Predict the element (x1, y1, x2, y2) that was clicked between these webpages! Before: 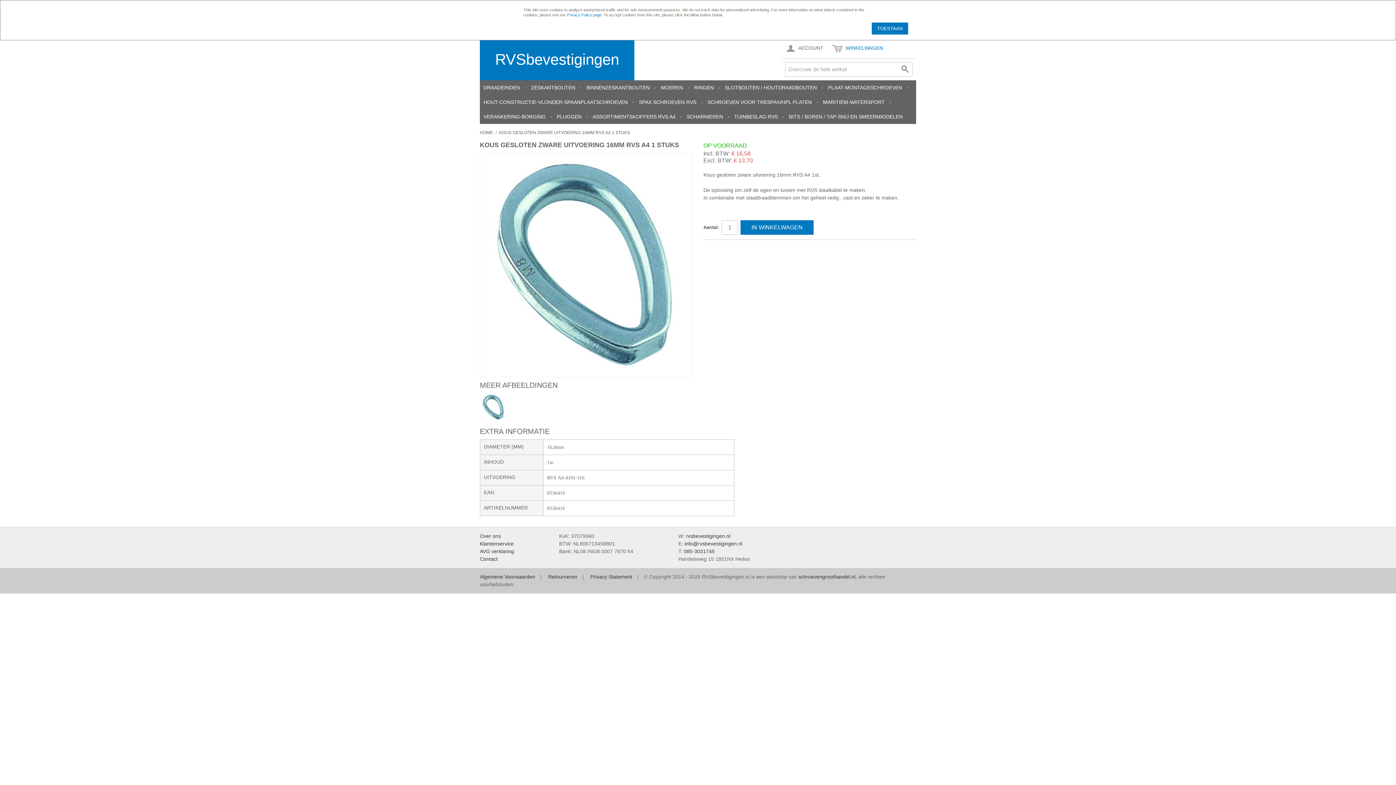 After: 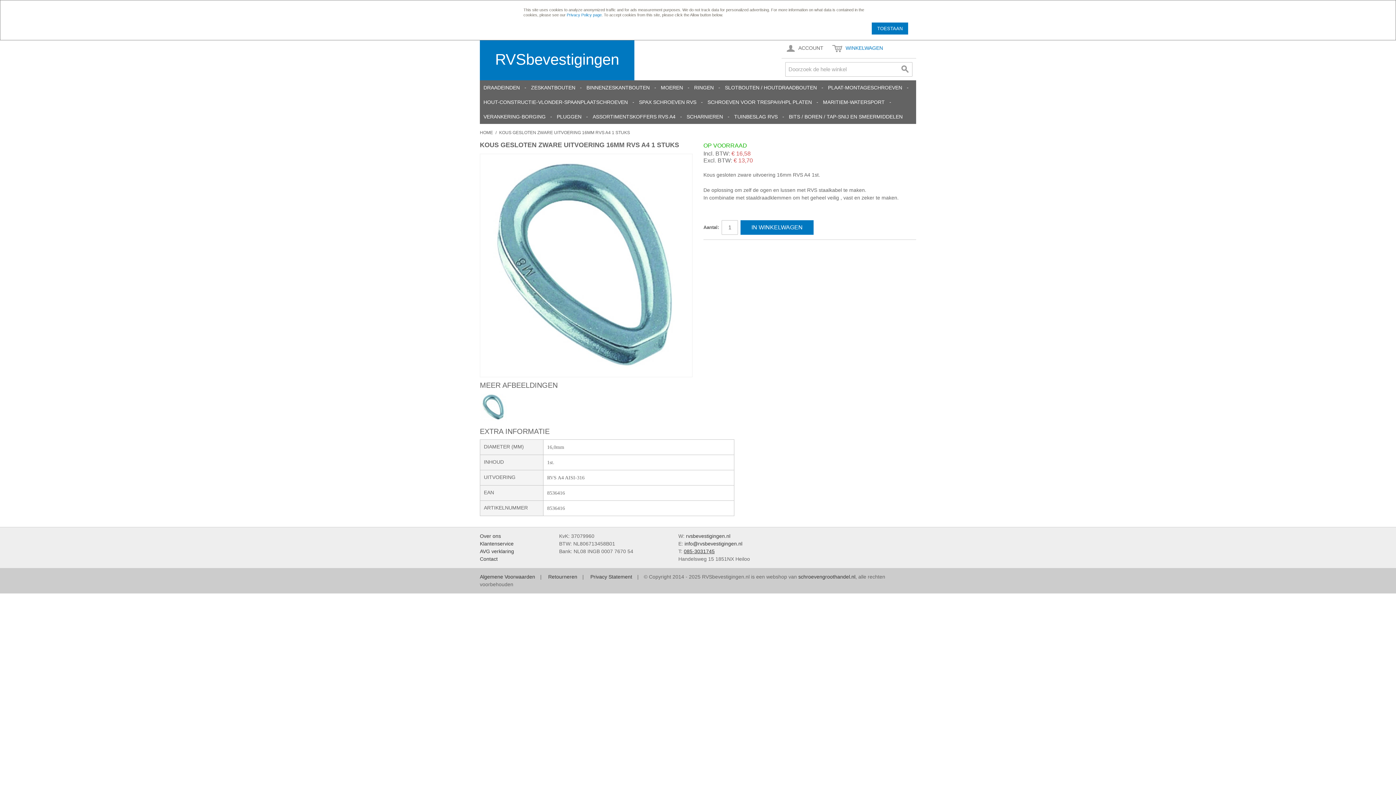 Action: bbox: (684, 548, 714, 554) label: 085-3031745